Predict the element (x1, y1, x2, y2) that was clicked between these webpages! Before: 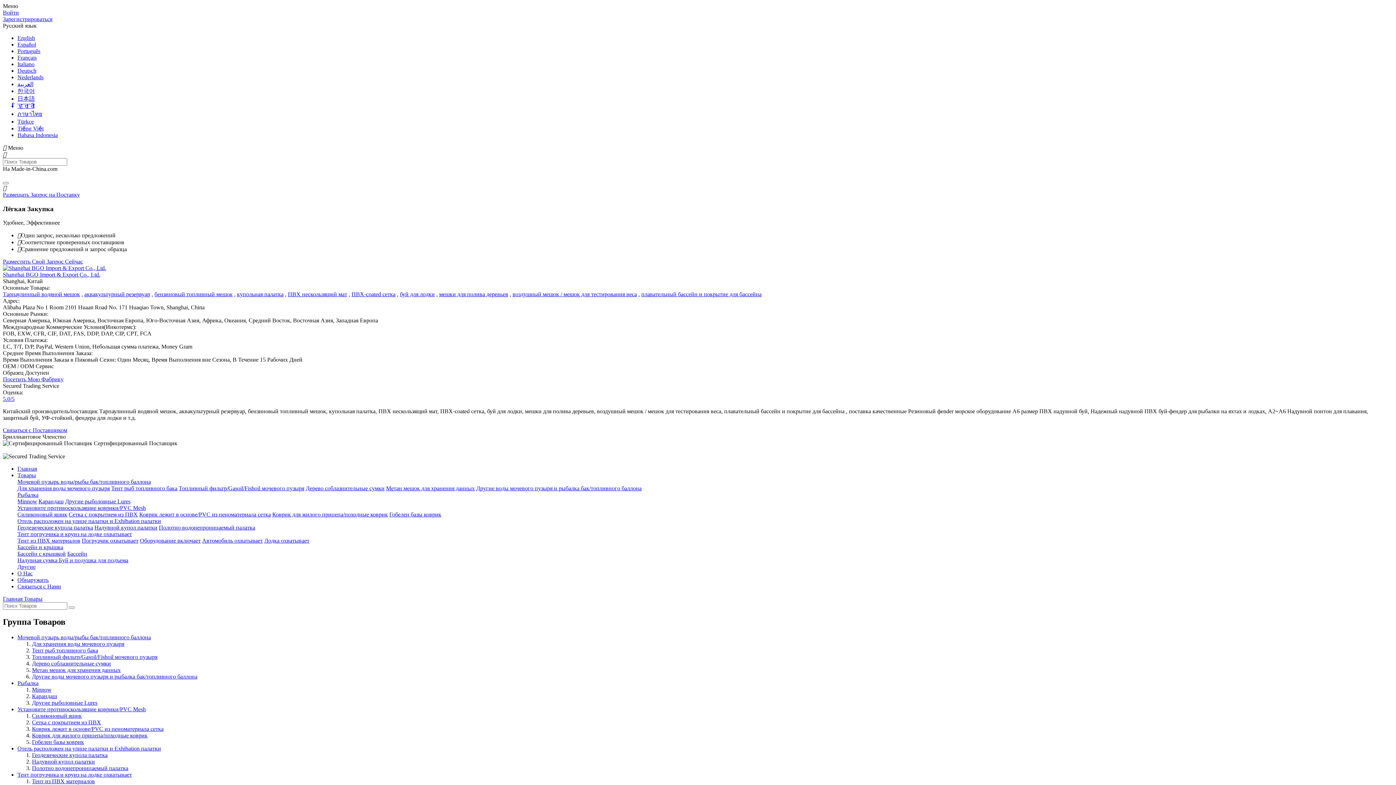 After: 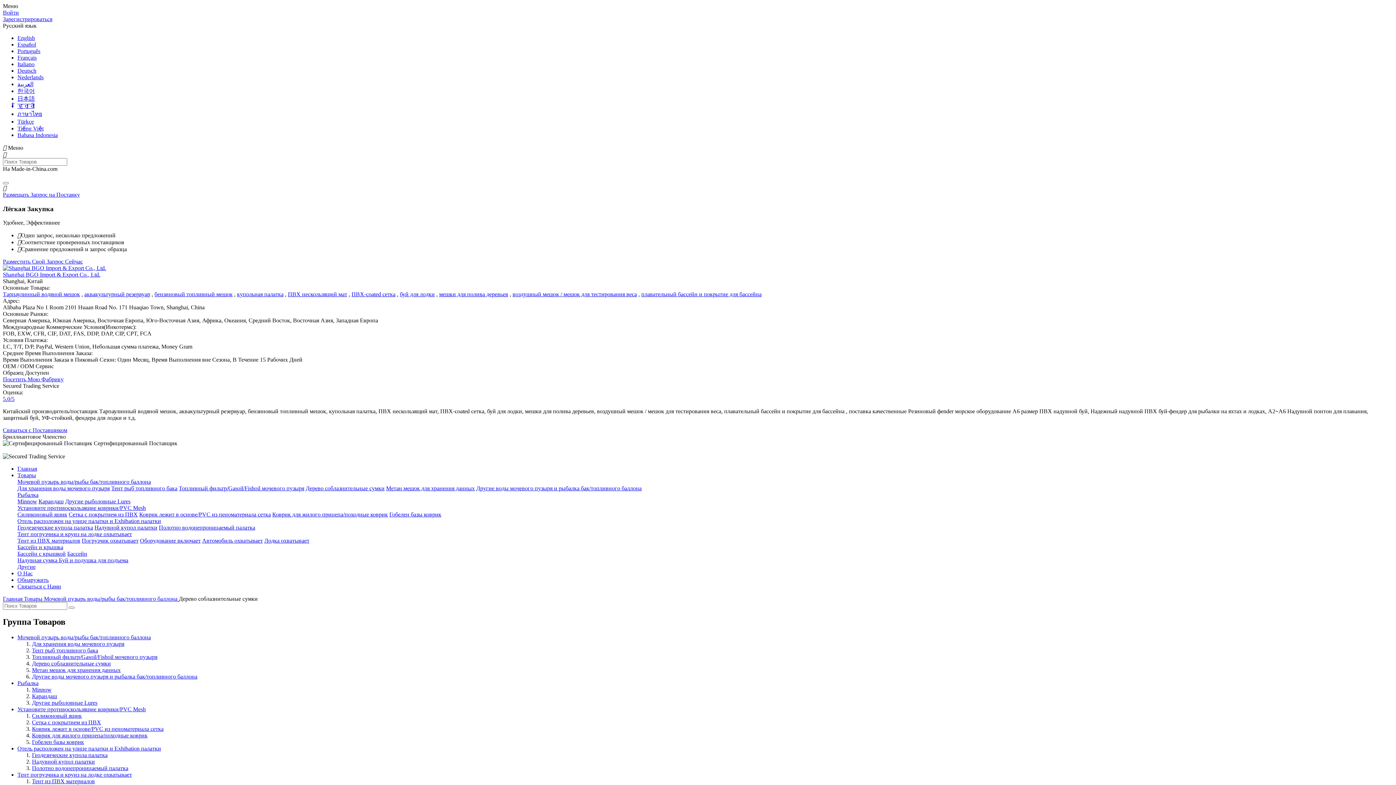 Action: bbox: (32, 660, 110, 667) label: Дерево соблазнительные сумки